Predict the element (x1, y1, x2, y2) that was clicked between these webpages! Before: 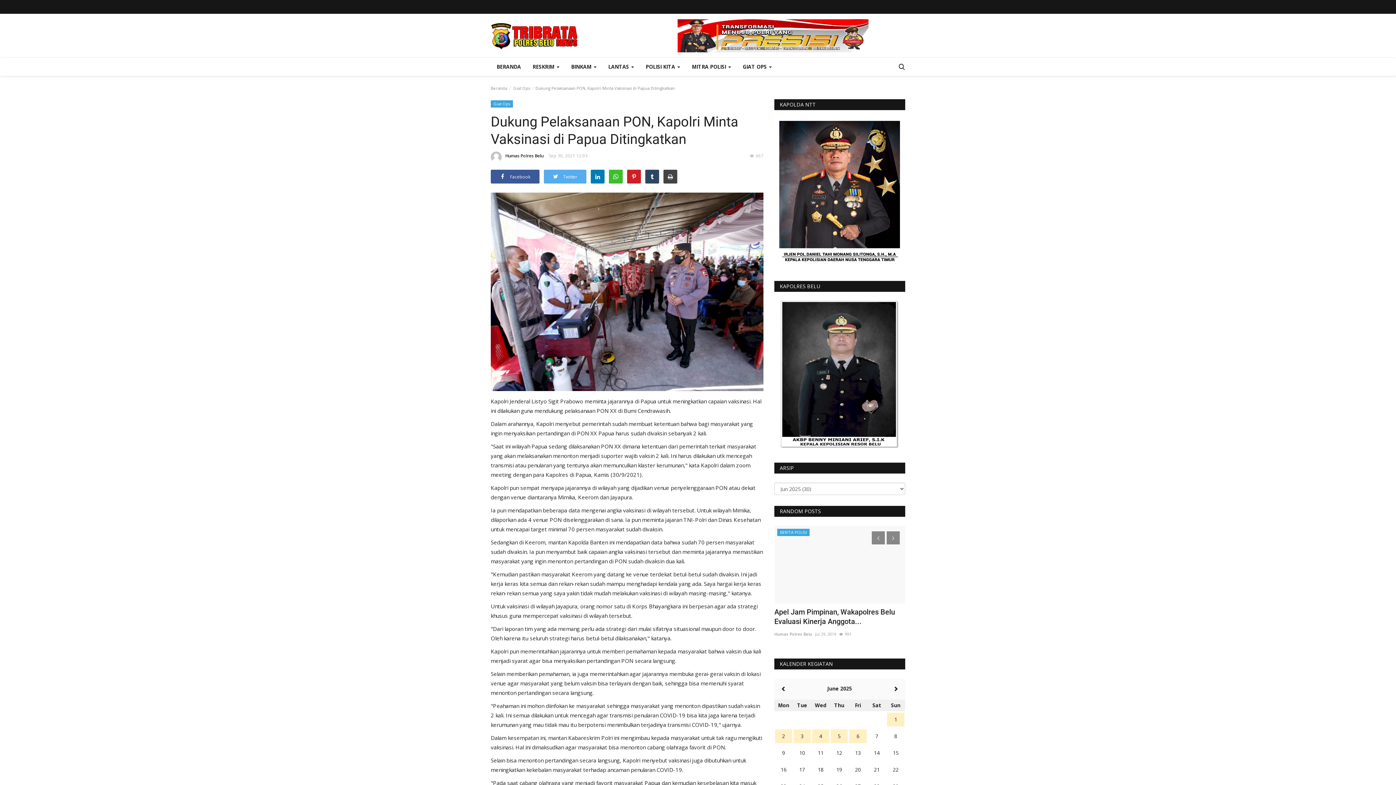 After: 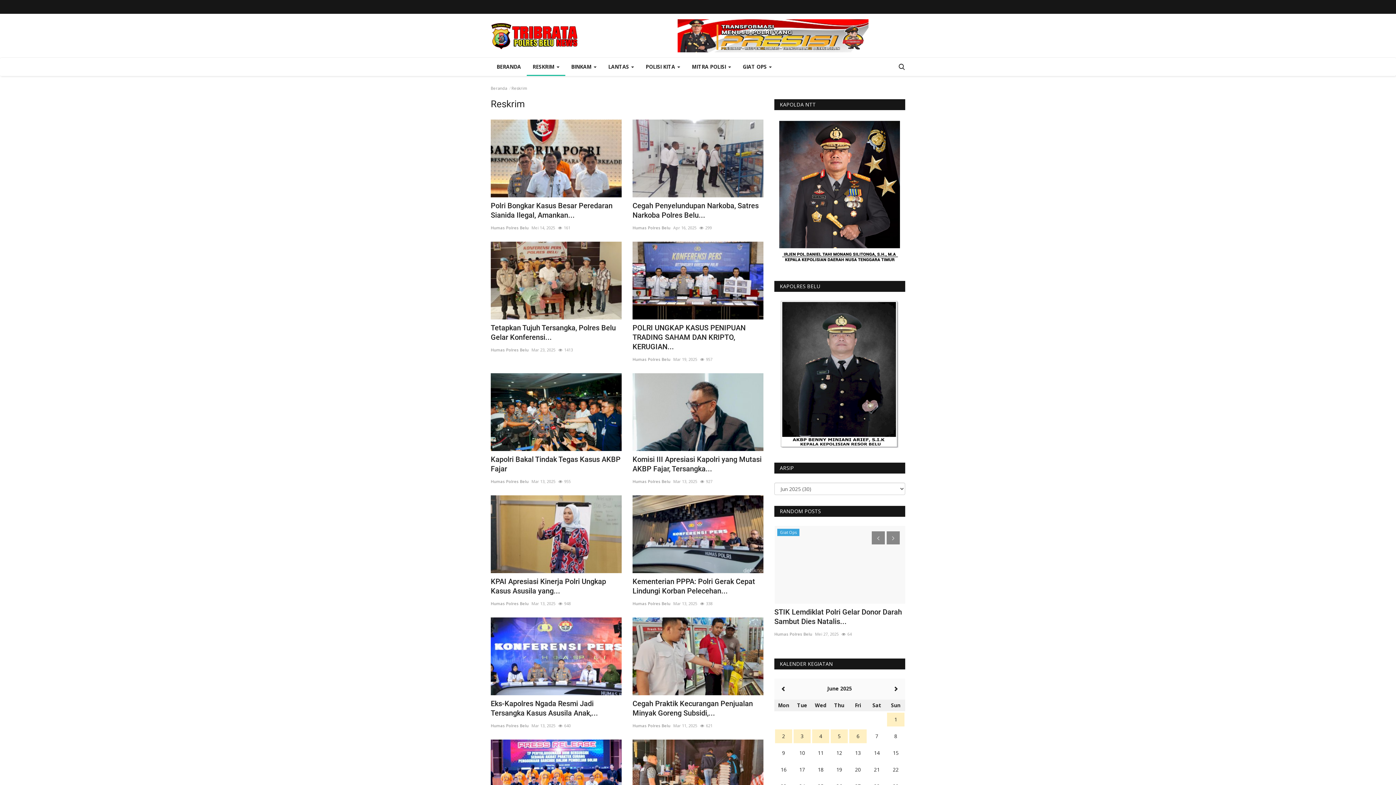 Action: label: RESKRIM  bbox: (526, 57, 565, 76)